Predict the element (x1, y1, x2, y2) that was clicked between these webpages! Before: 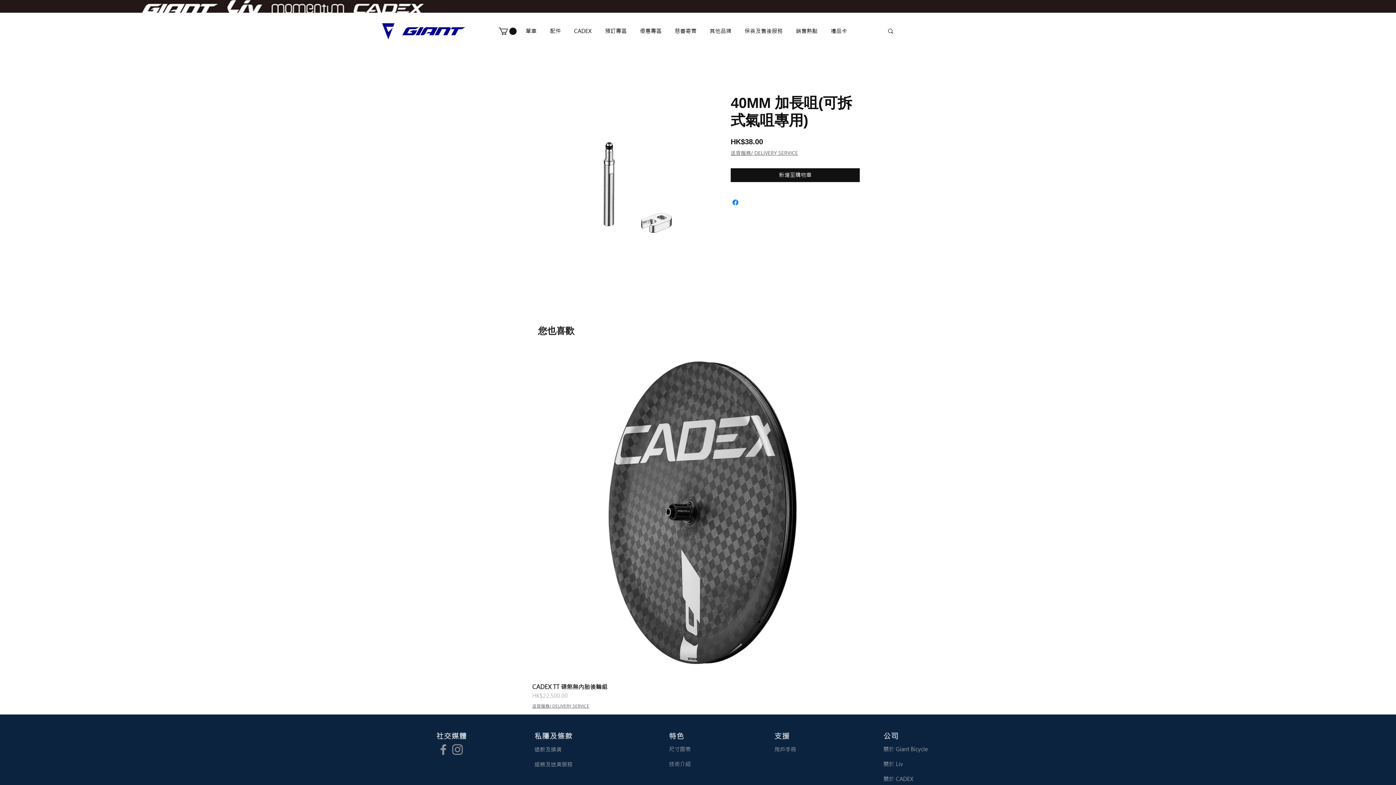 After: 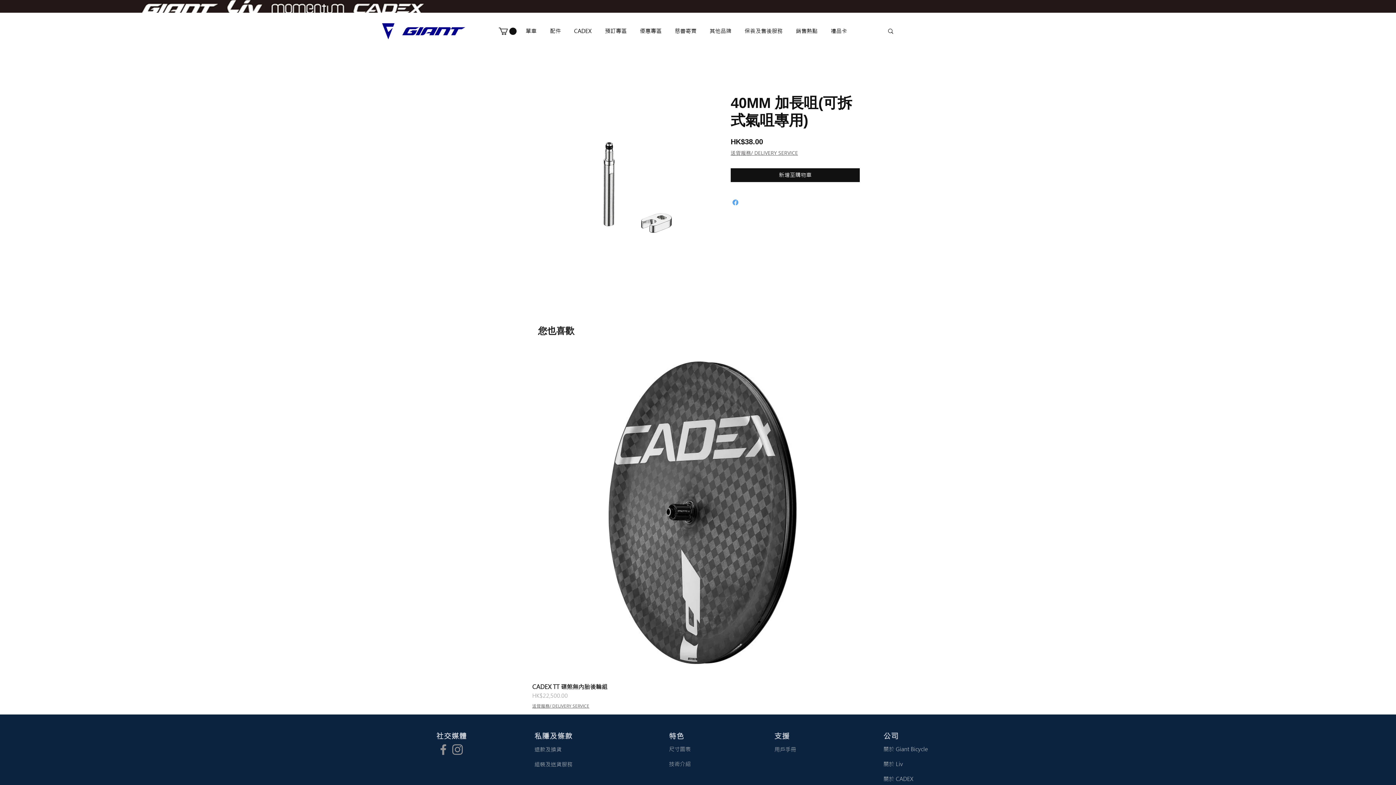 Action: bbox: (731, 198, 740, 206) label: 在臉書上分享